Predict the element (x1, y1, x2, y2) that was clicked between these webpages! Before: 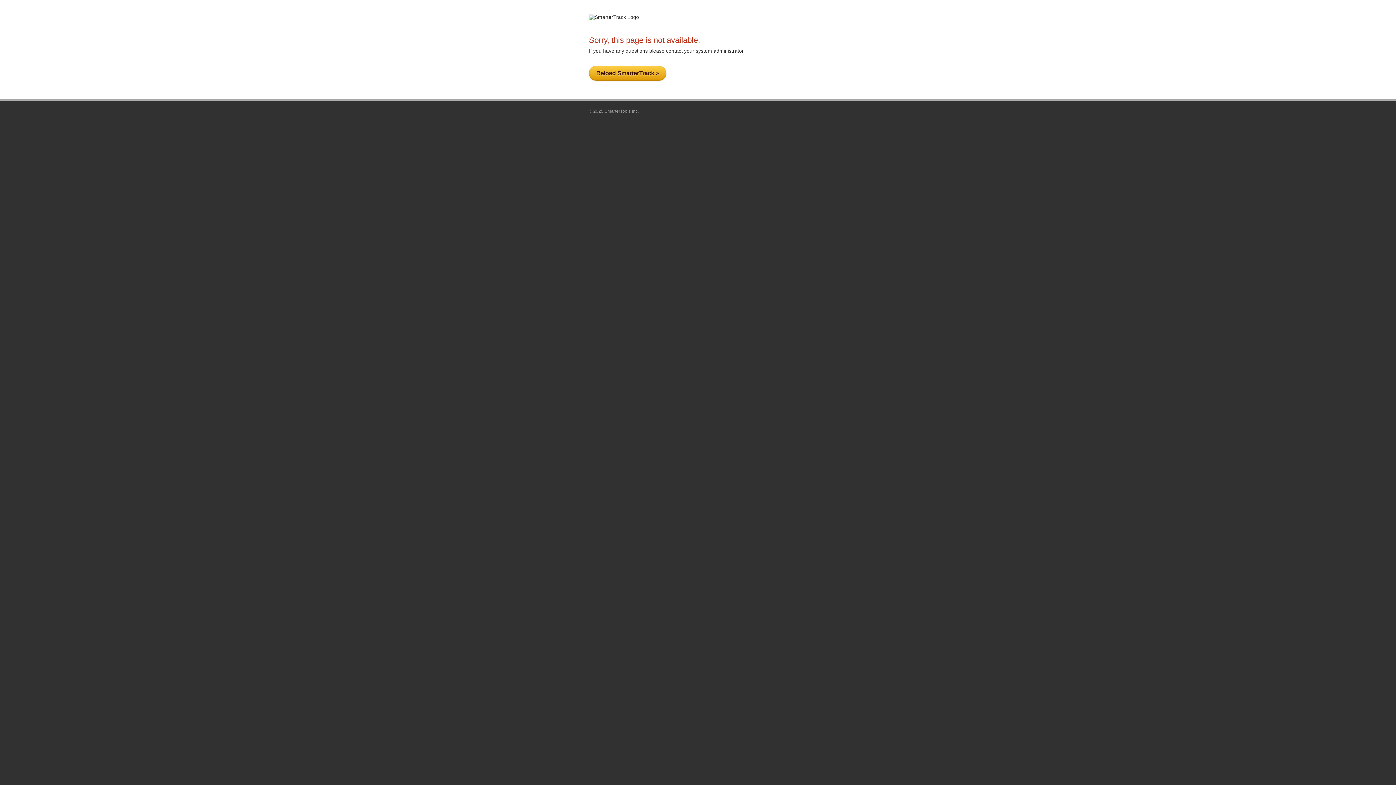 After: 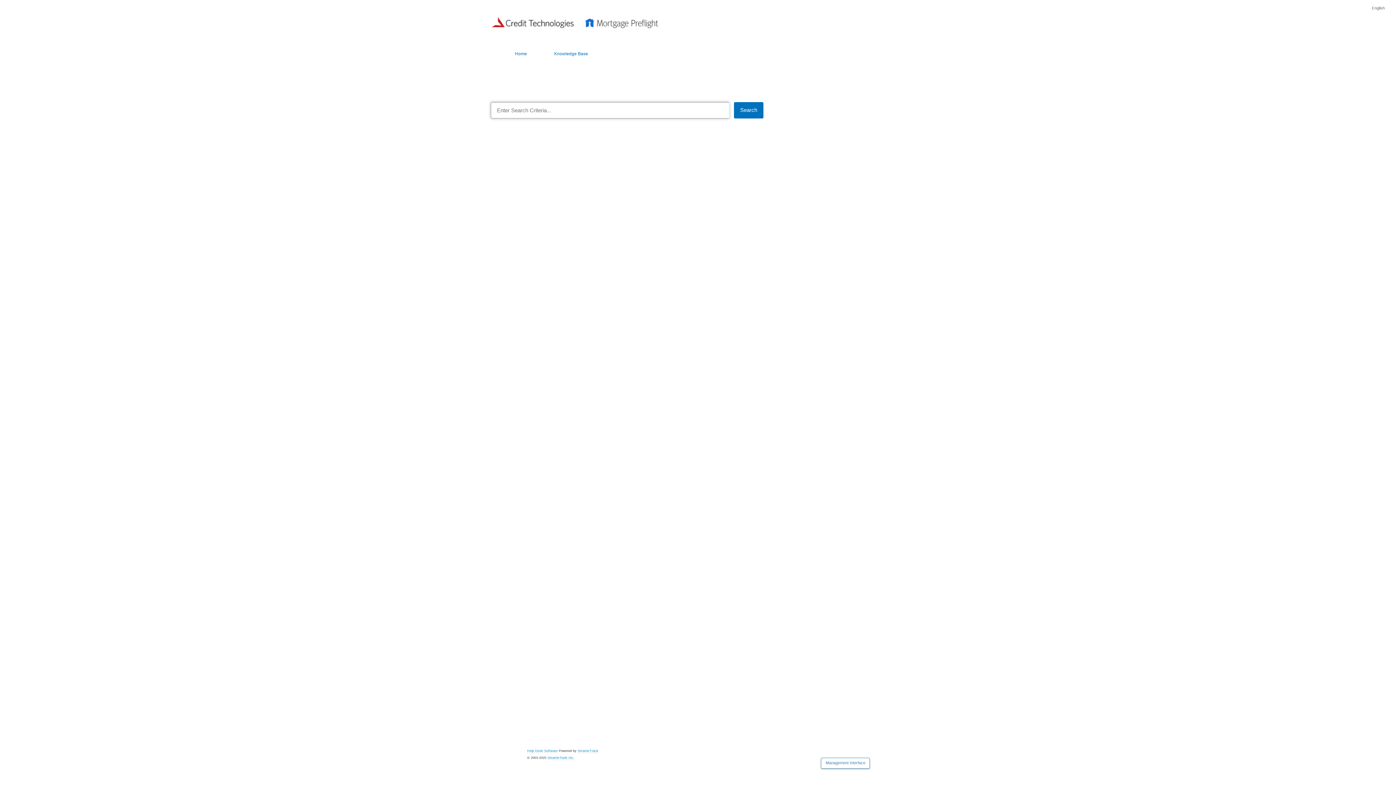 Action: label: Reload SmarterTrack » bbox: (589, 65, 666, 80)